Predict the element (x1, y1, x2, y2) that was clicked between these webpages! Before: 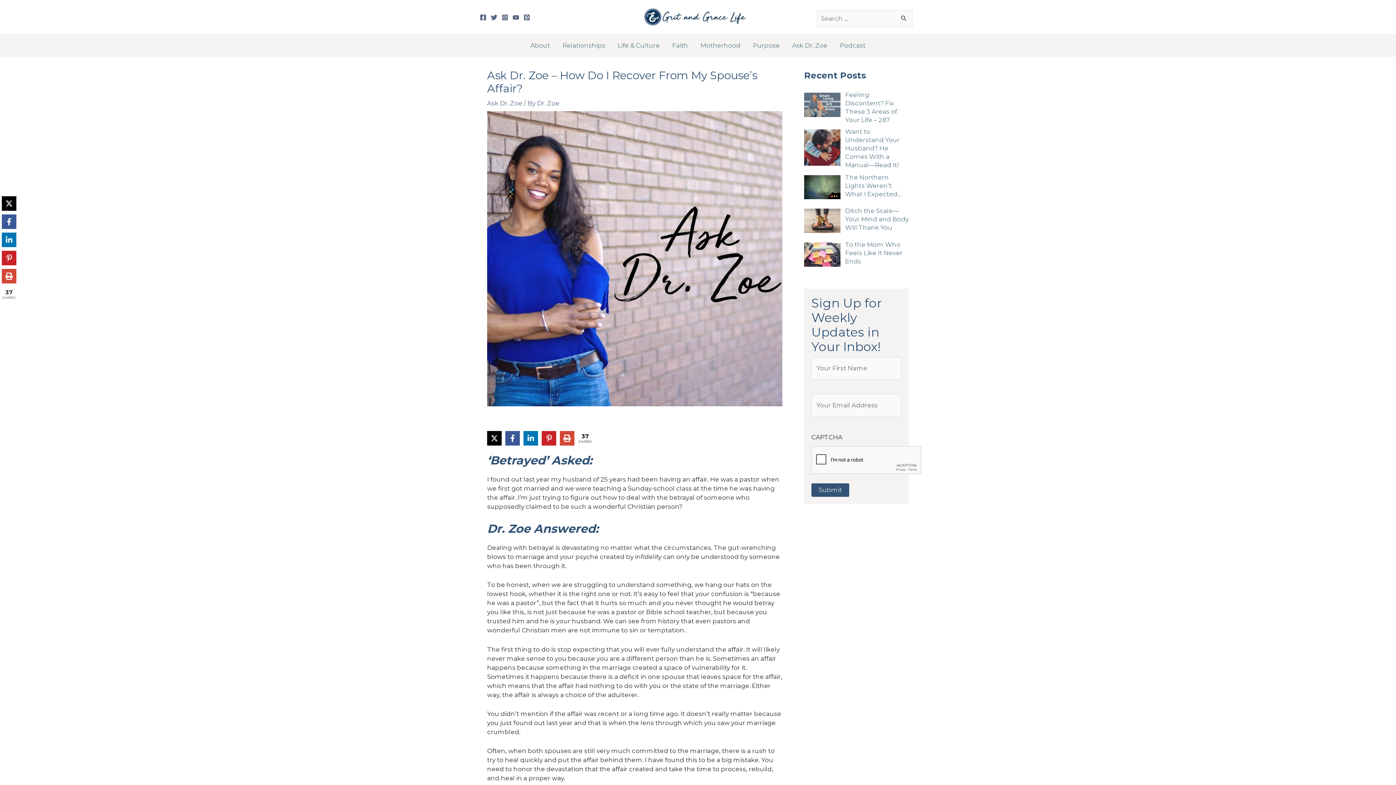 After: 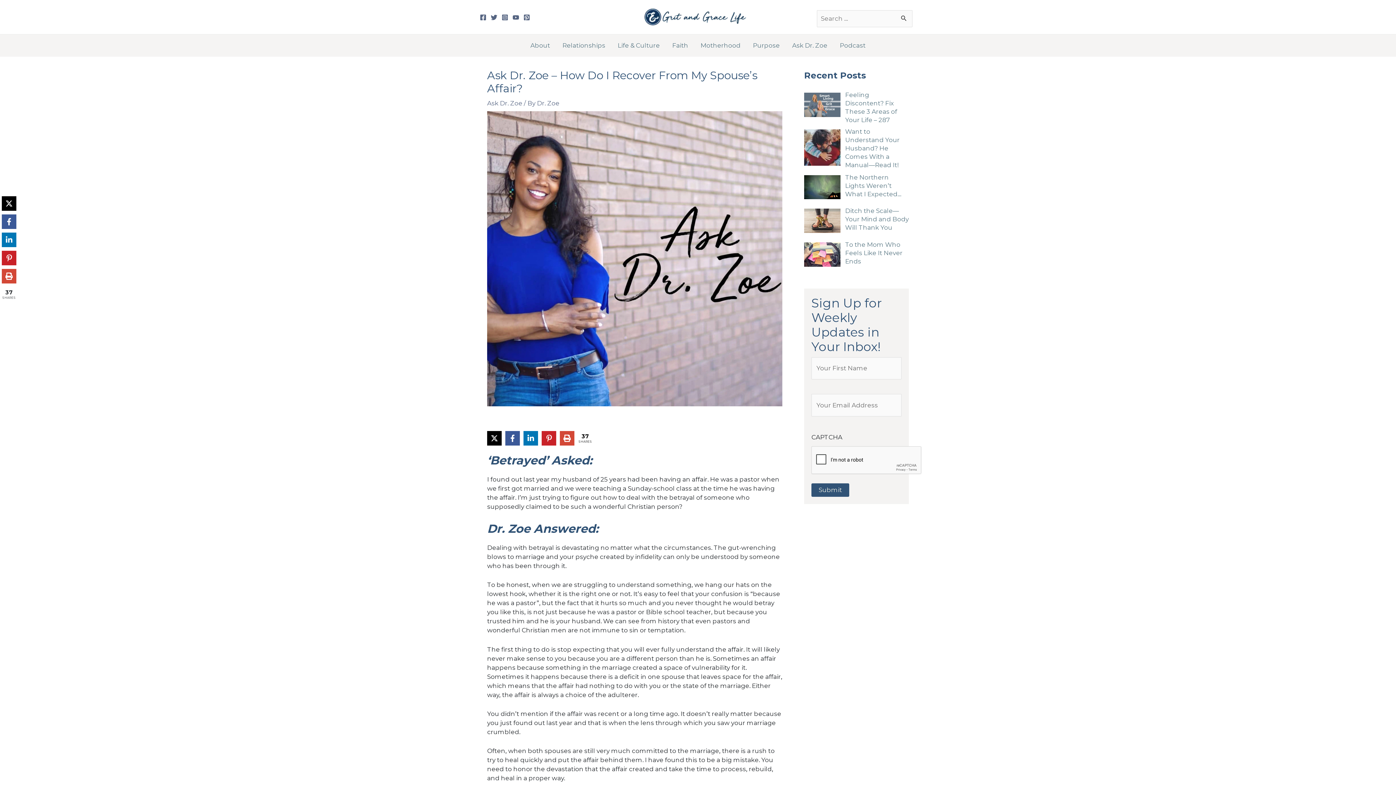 Action: label: Twitter bbox: (490, 14, 497, 20)